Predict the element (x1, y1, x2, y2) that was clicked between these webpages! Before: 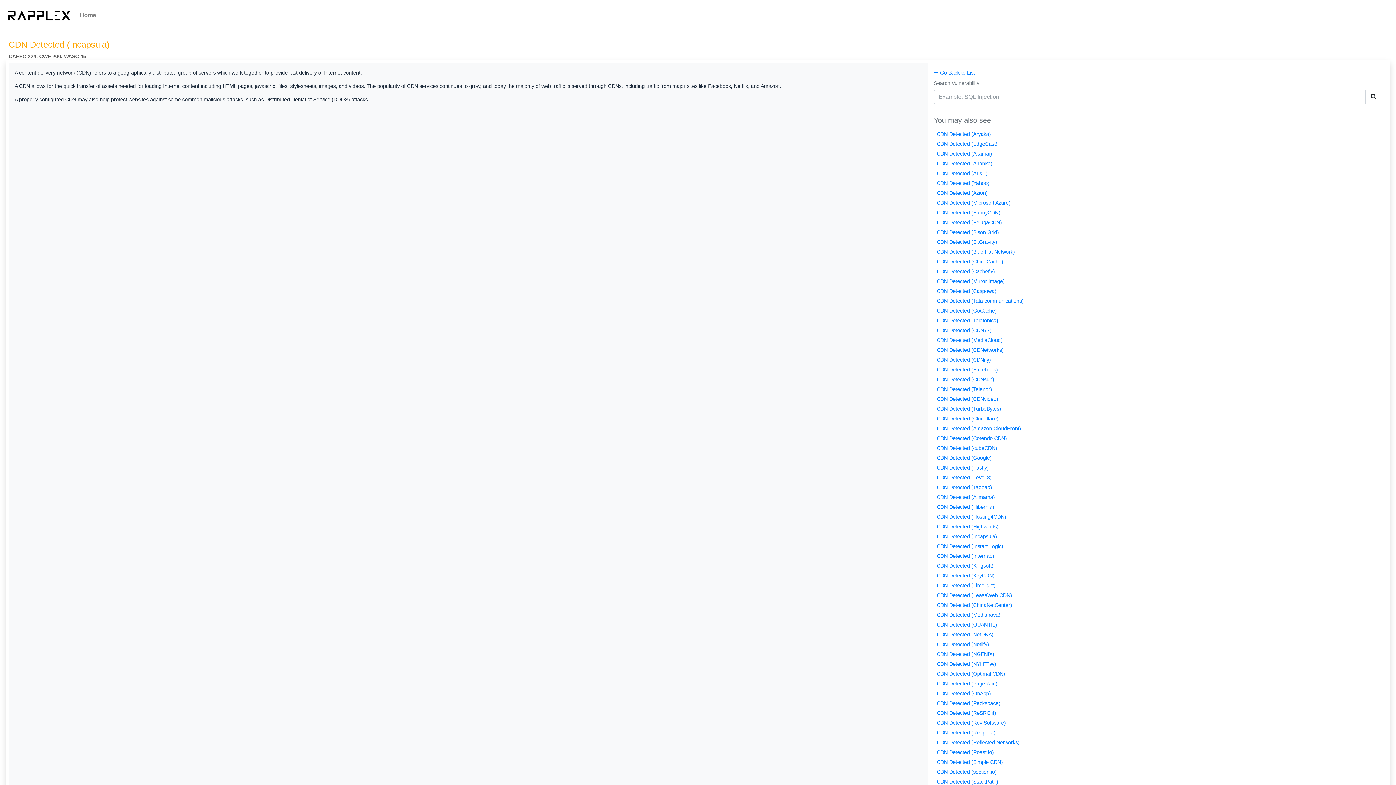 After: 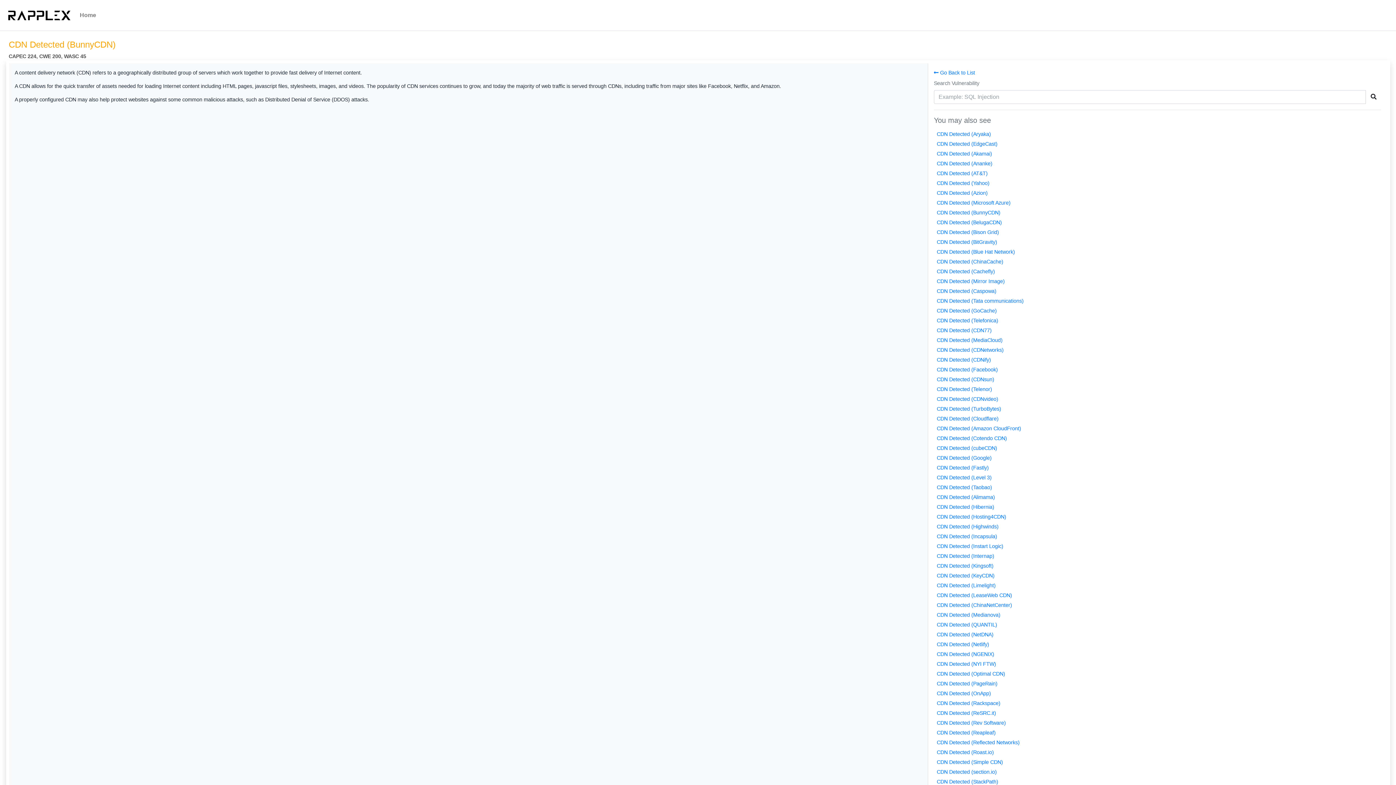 Action: label: CDN Detected (BunnyCDN) bbox: (937, 209, 1000, 215)